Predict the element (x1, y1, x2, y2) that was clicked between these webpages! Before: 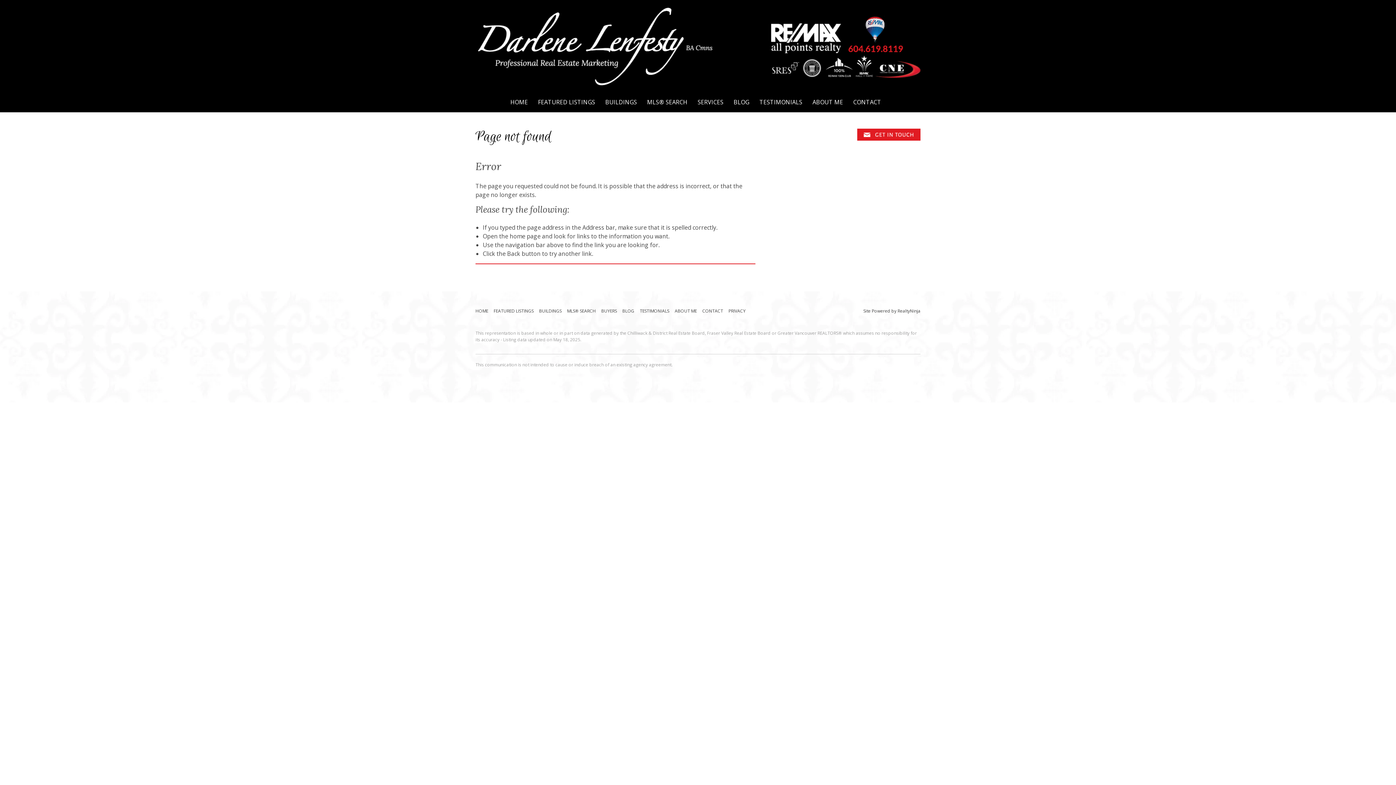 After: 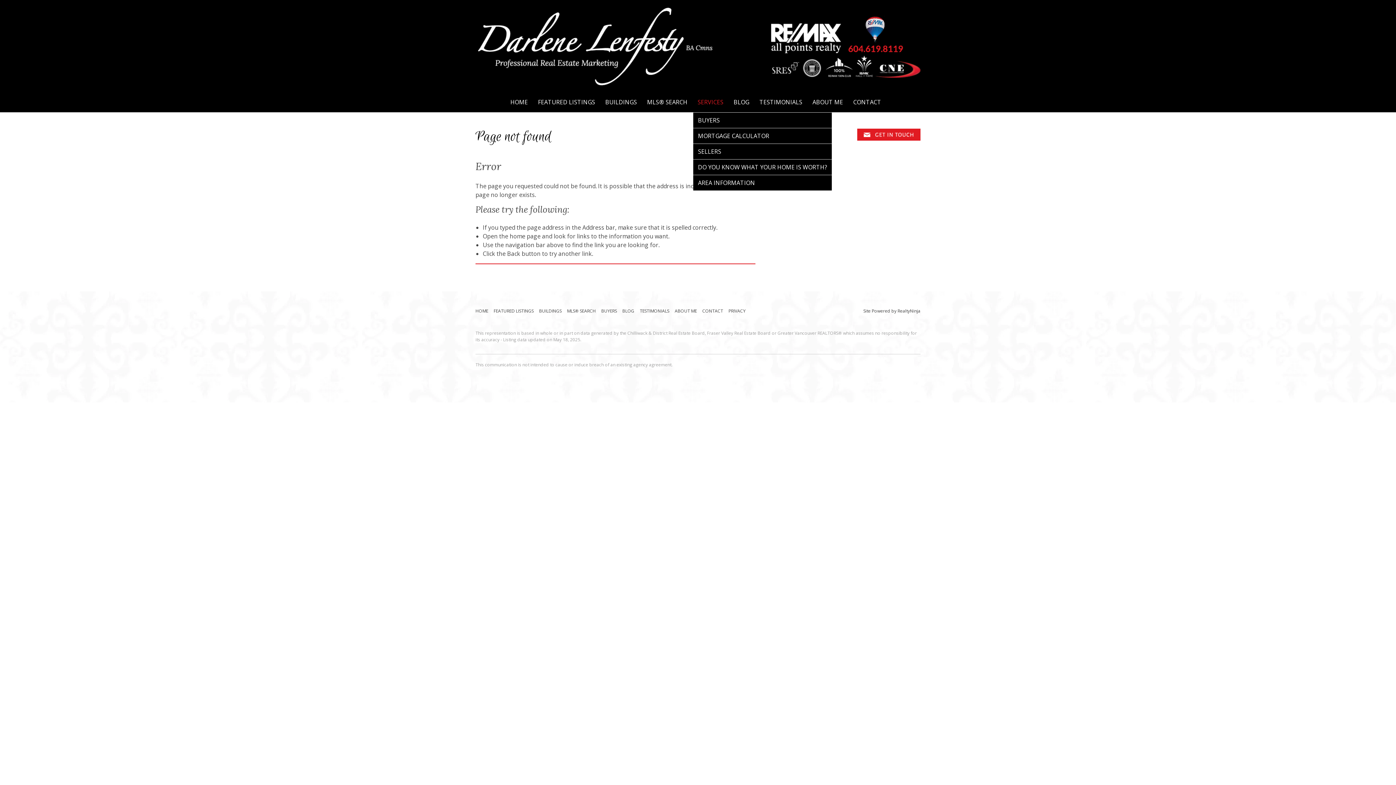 Action: bbox: (693, 92, 728, 112) label: SERVICES